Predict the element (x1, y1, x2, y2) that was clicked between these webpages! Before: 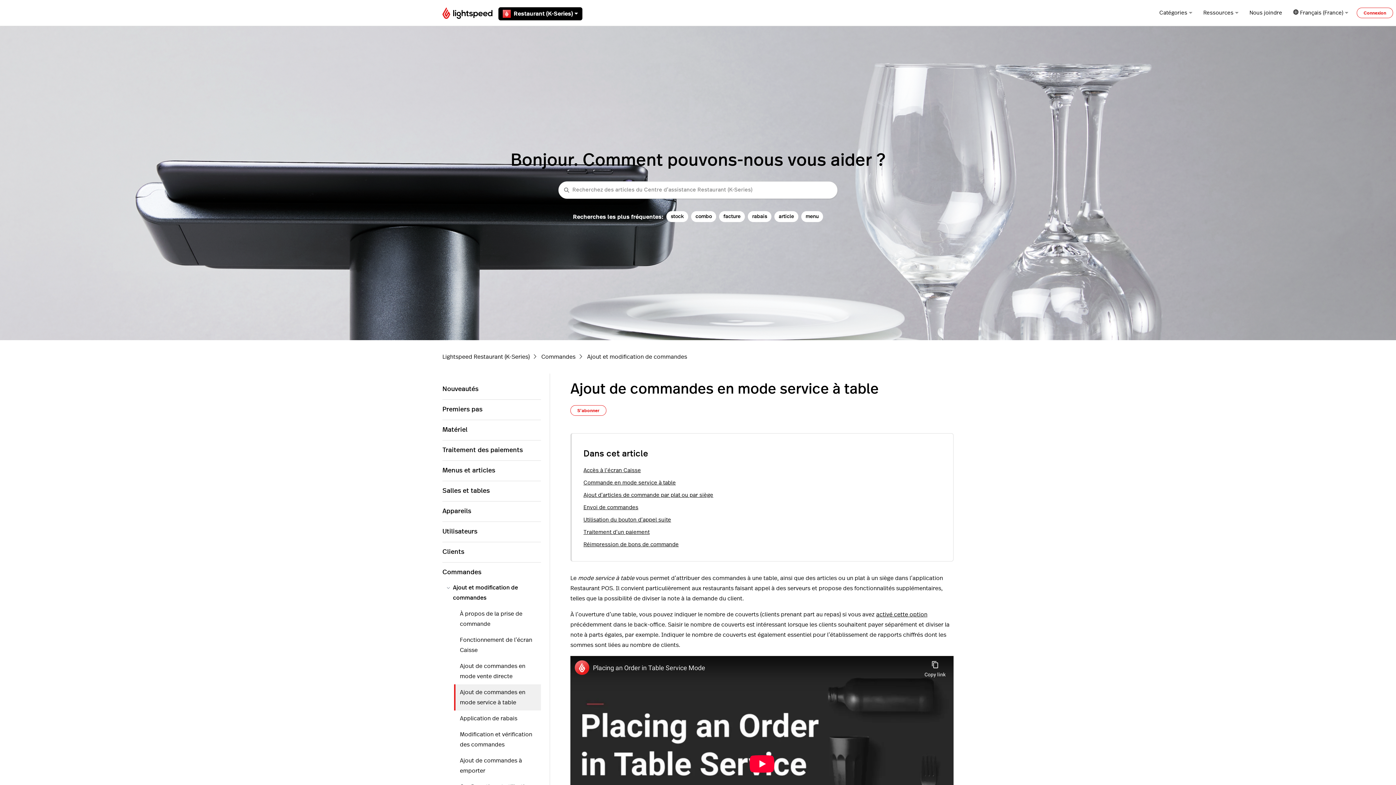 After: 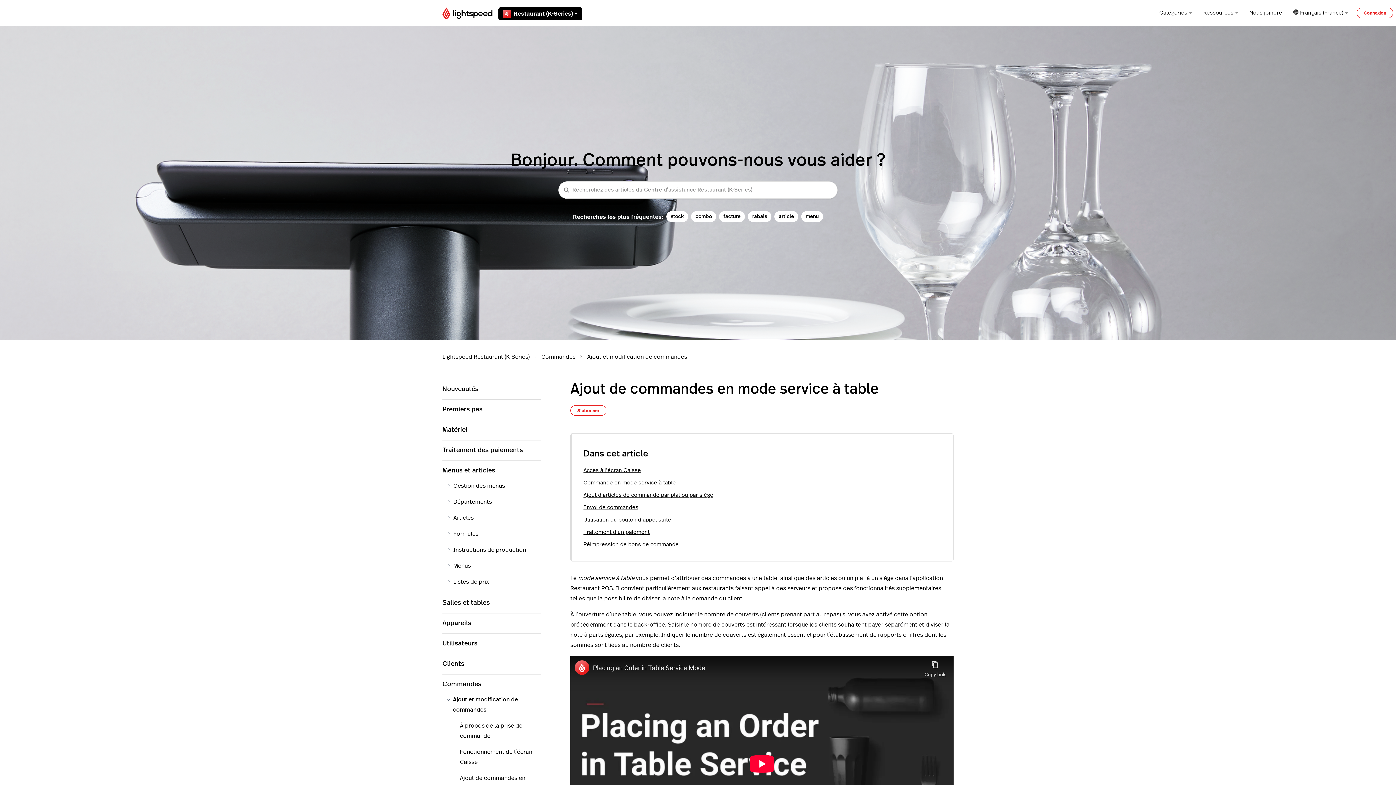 Action: label: Menus et articles bbox: (442, 464, 541, 478)